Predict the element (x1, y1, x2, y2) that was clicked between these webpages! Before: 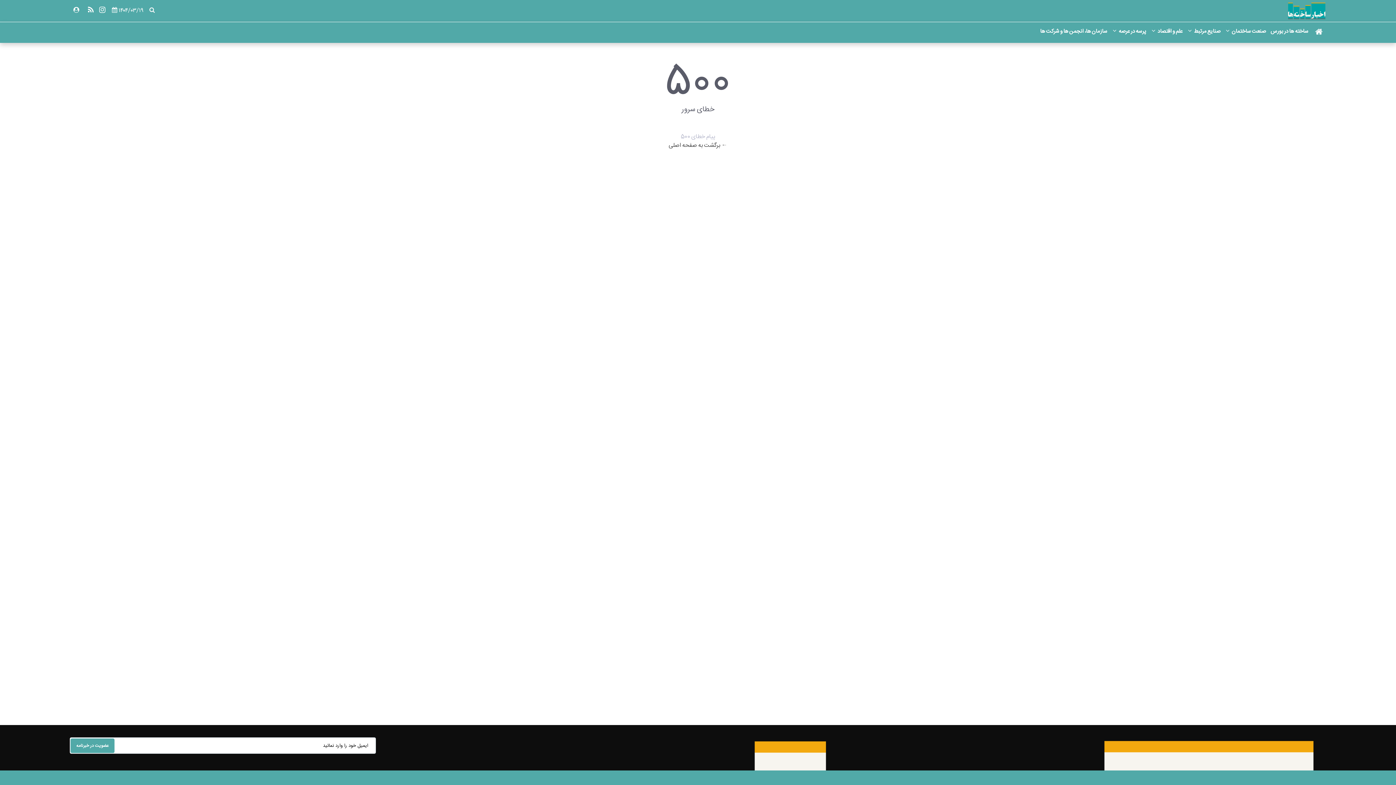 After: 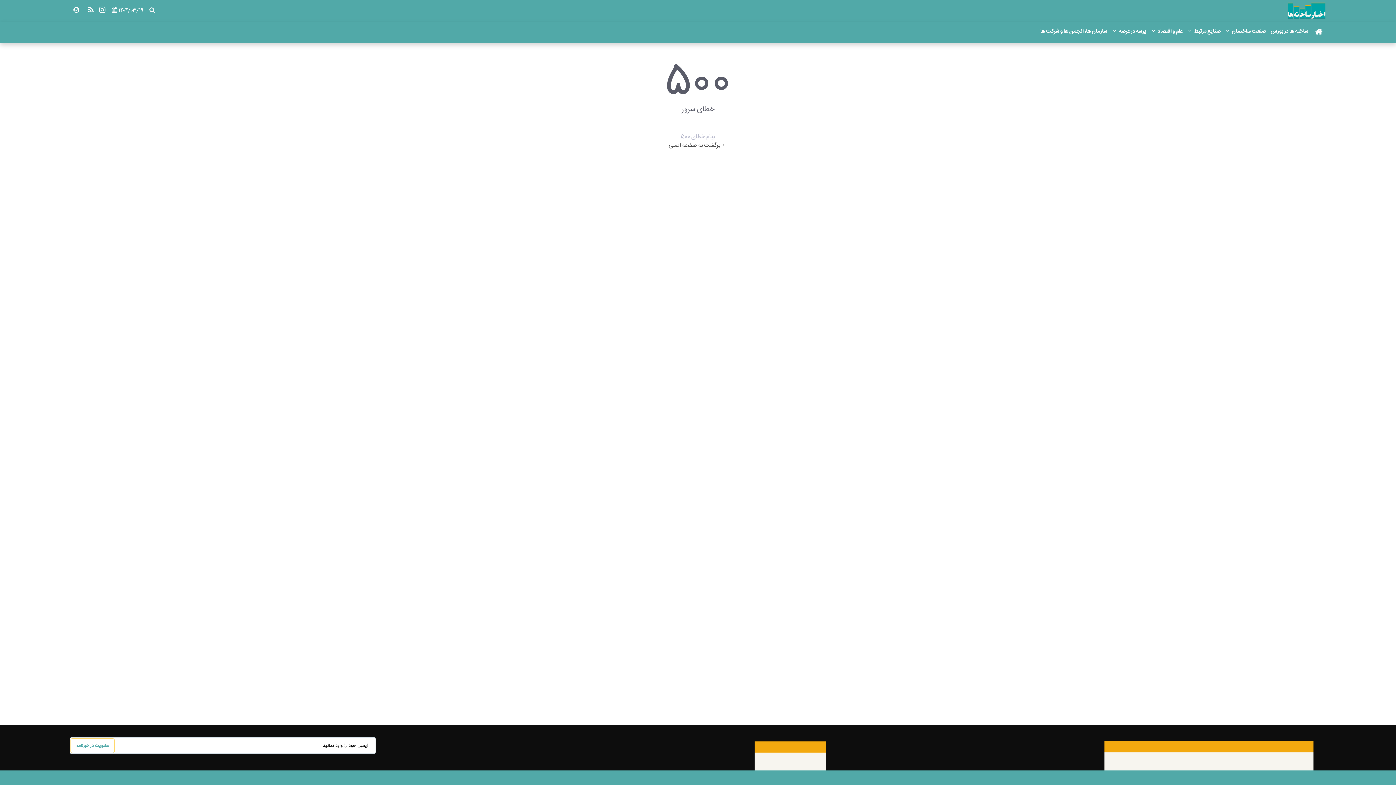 Action: label: عضویت در خبرنامه bbox: (70, 738, 114, 753)